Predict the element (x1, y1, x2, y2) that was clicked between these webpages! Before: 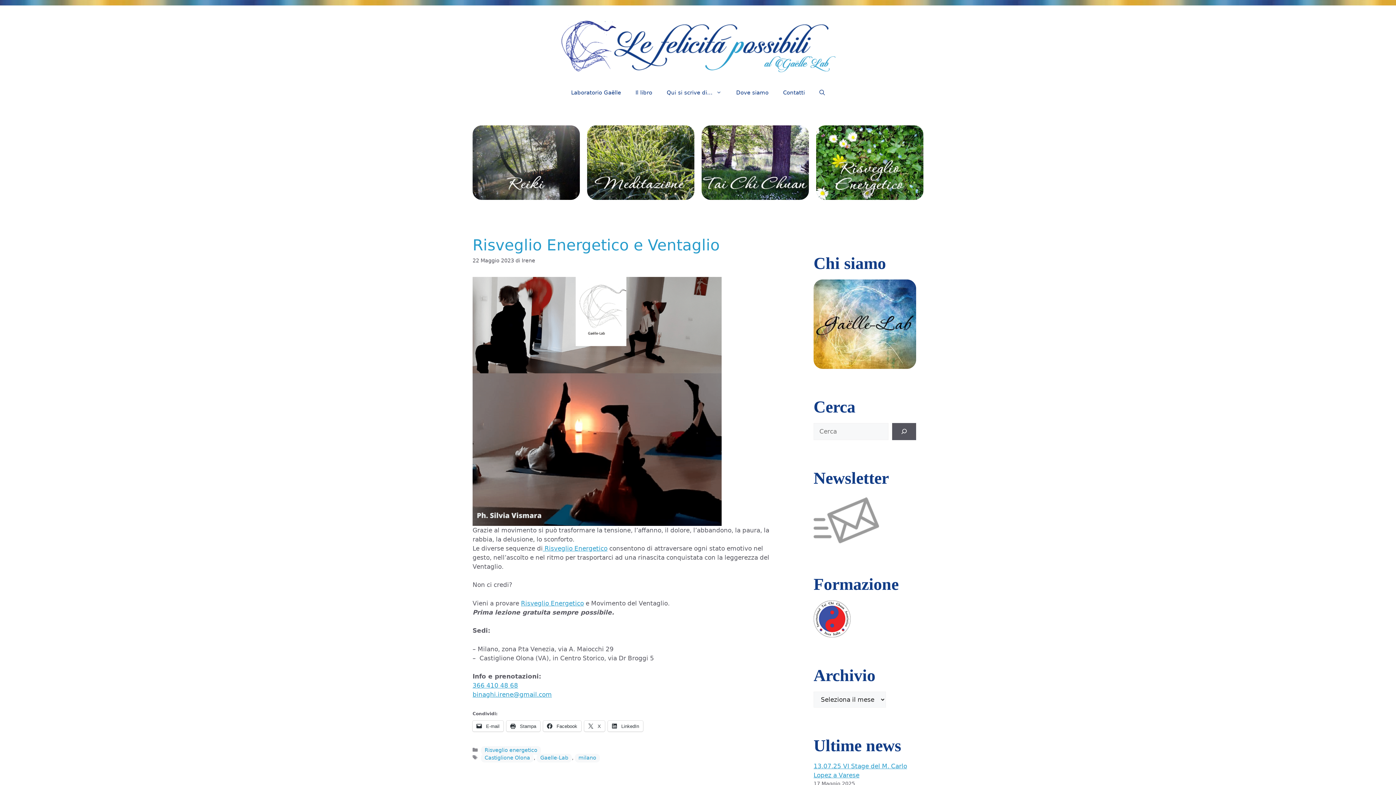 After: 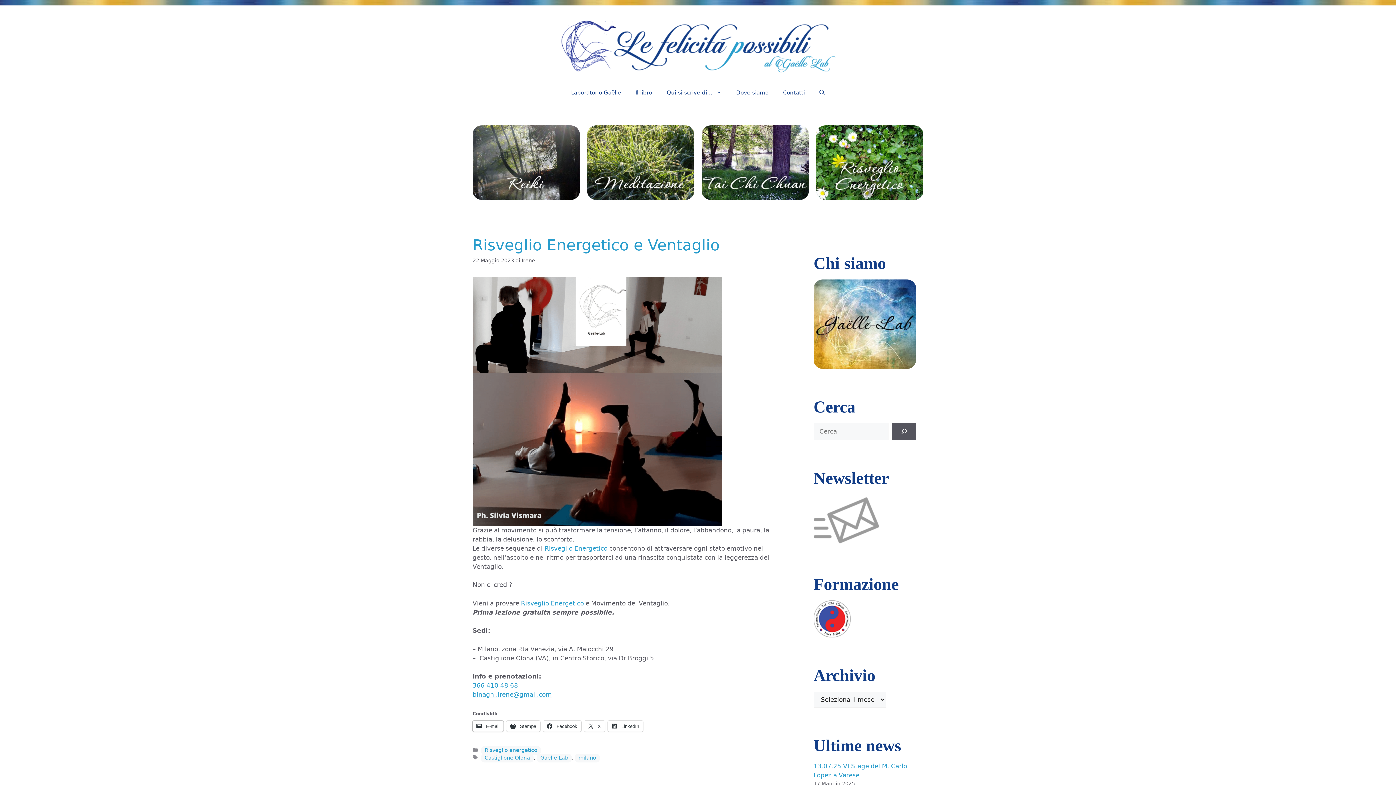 Action: label:  E-mail bbox: (472, 721, 503, 731)